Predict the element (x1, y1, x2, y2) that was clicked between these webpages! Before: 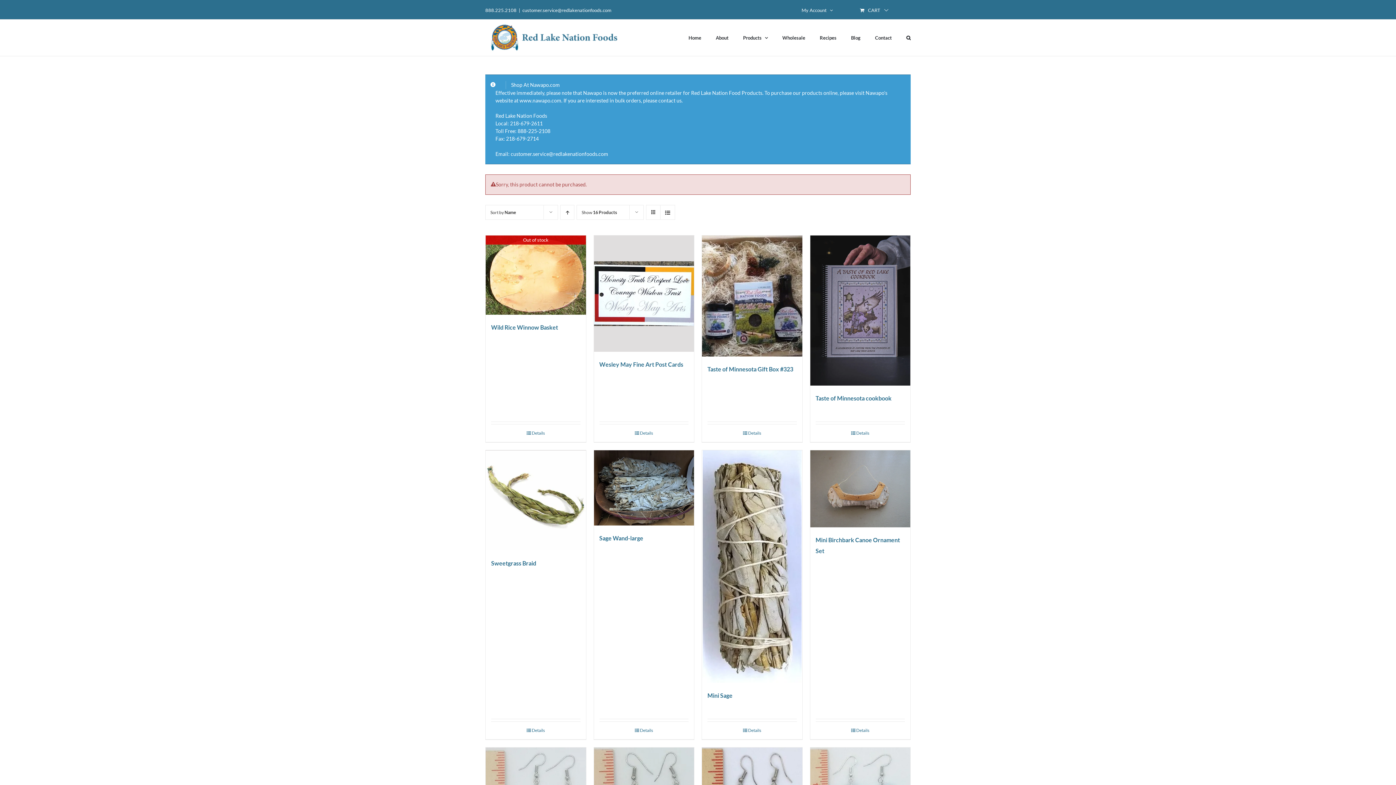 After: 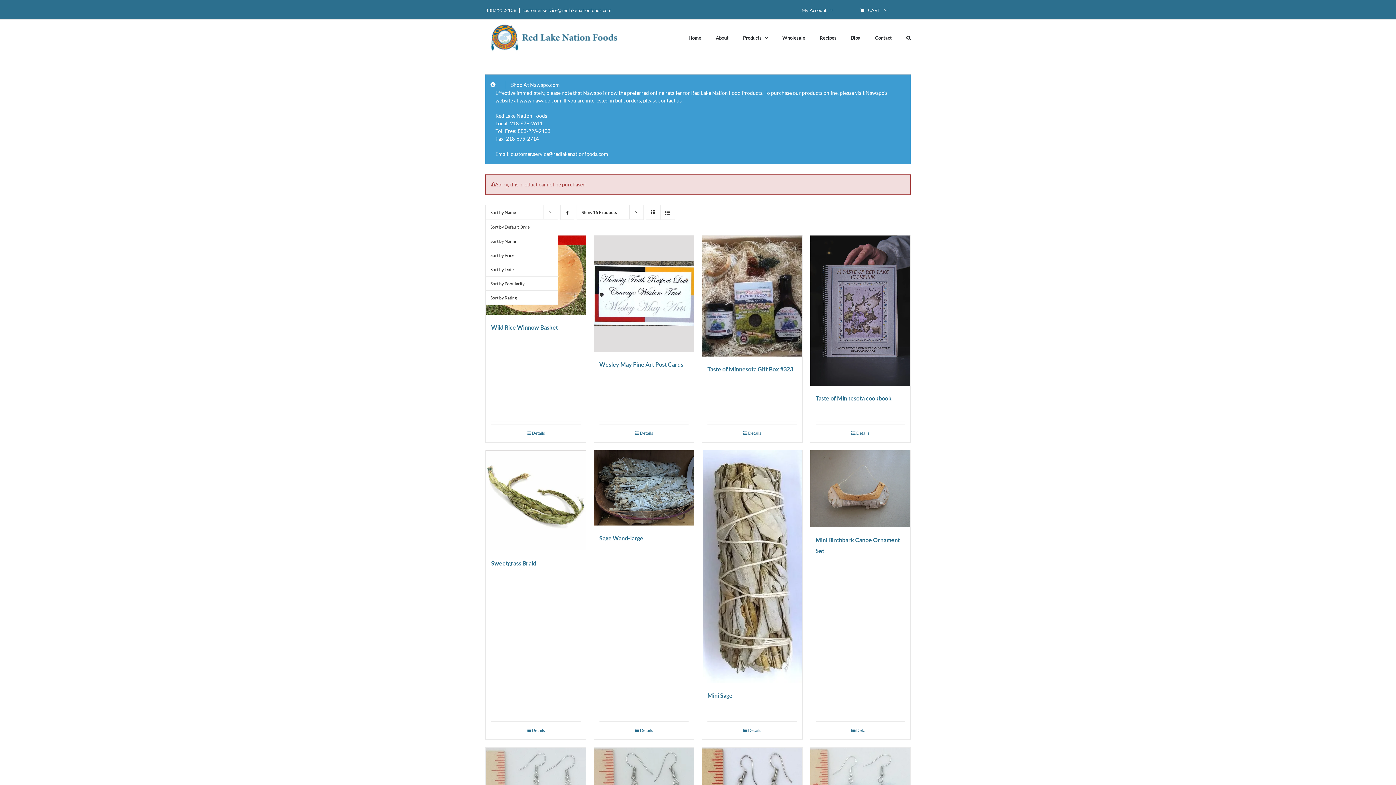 Action: bbox: (490, 209, 516, 215) label: Sort by Name